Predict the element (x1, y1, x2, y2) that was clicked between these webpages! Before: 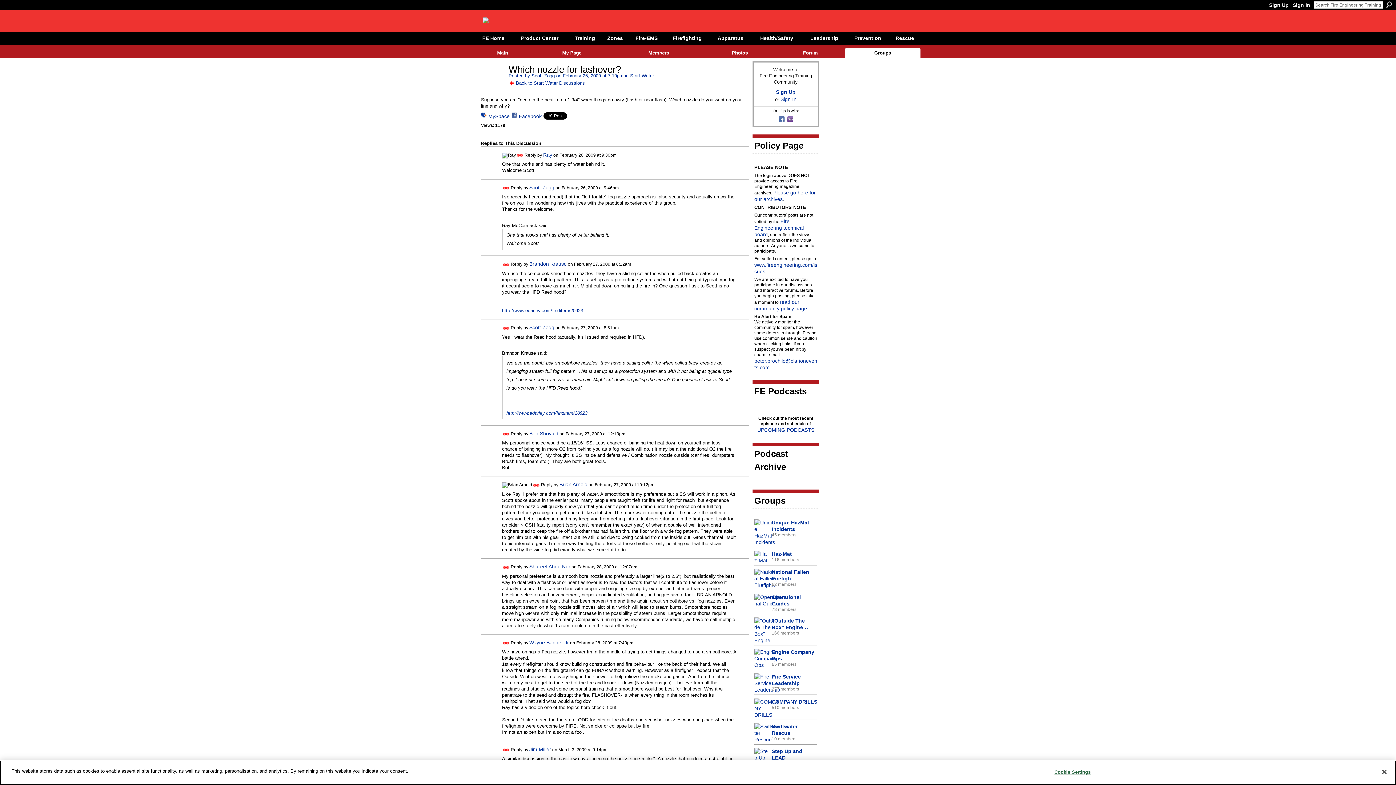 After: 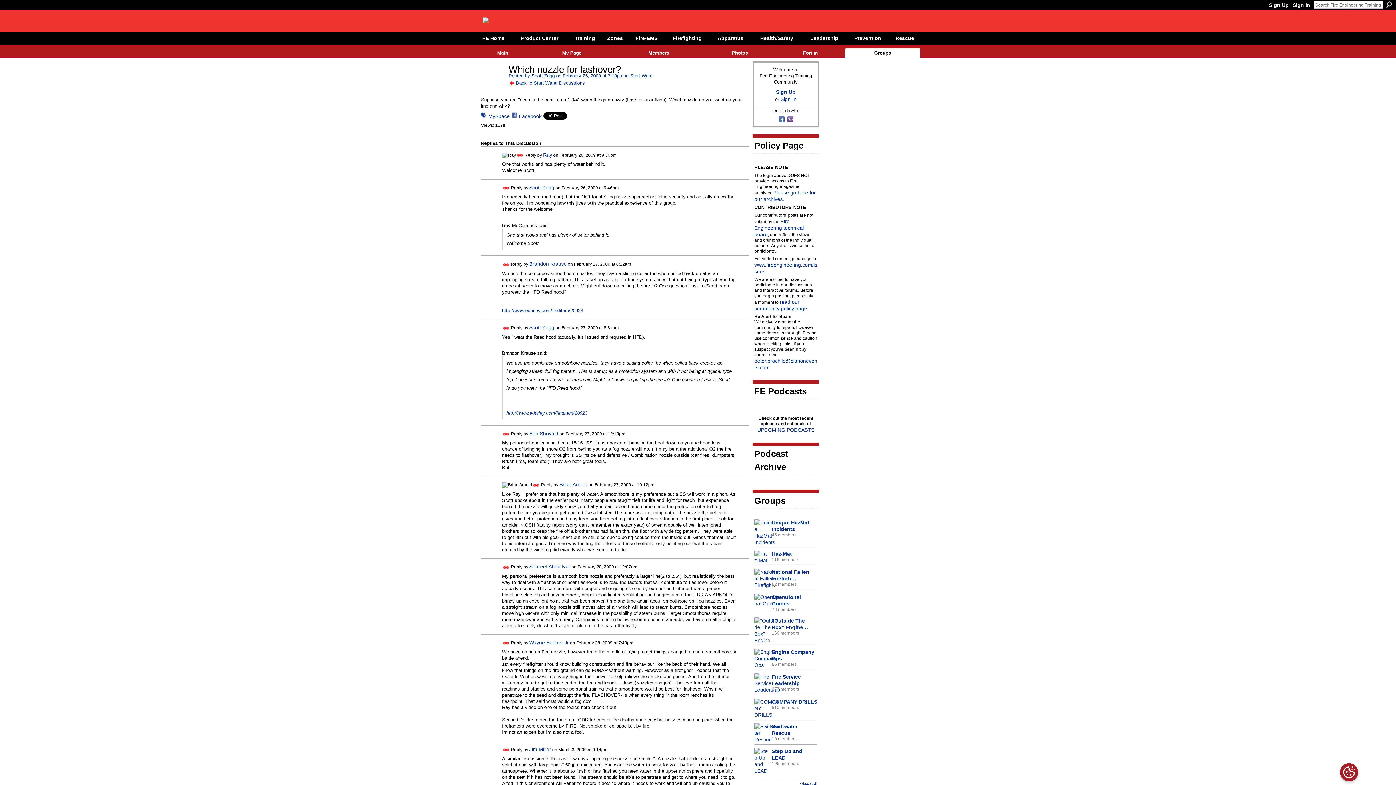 Action: label: Permalink bbox: (516, 152, 523, 159)